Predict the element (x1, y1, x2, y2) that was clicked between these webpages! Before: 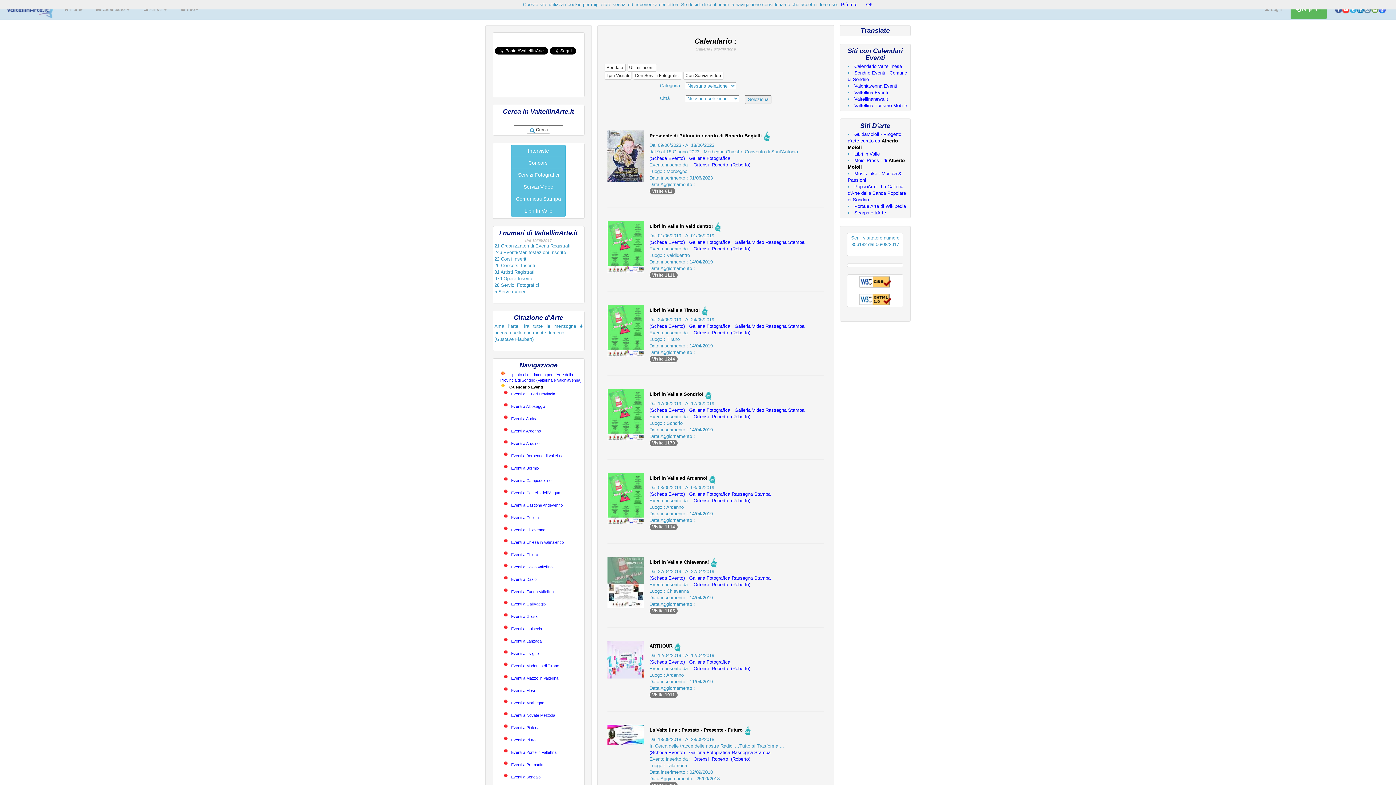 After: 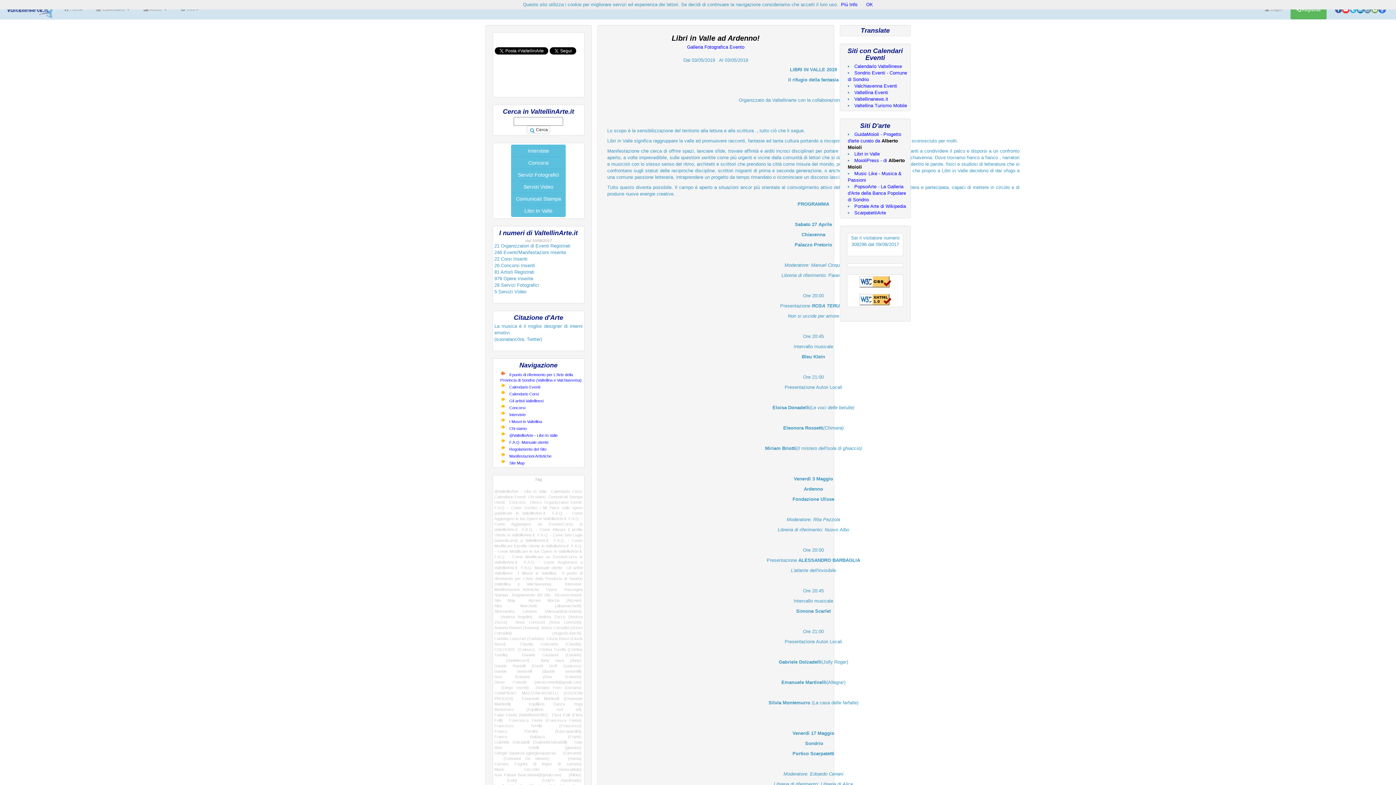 Action: bbox: (649, 491, 685, 496) label: (Scheda Evento)